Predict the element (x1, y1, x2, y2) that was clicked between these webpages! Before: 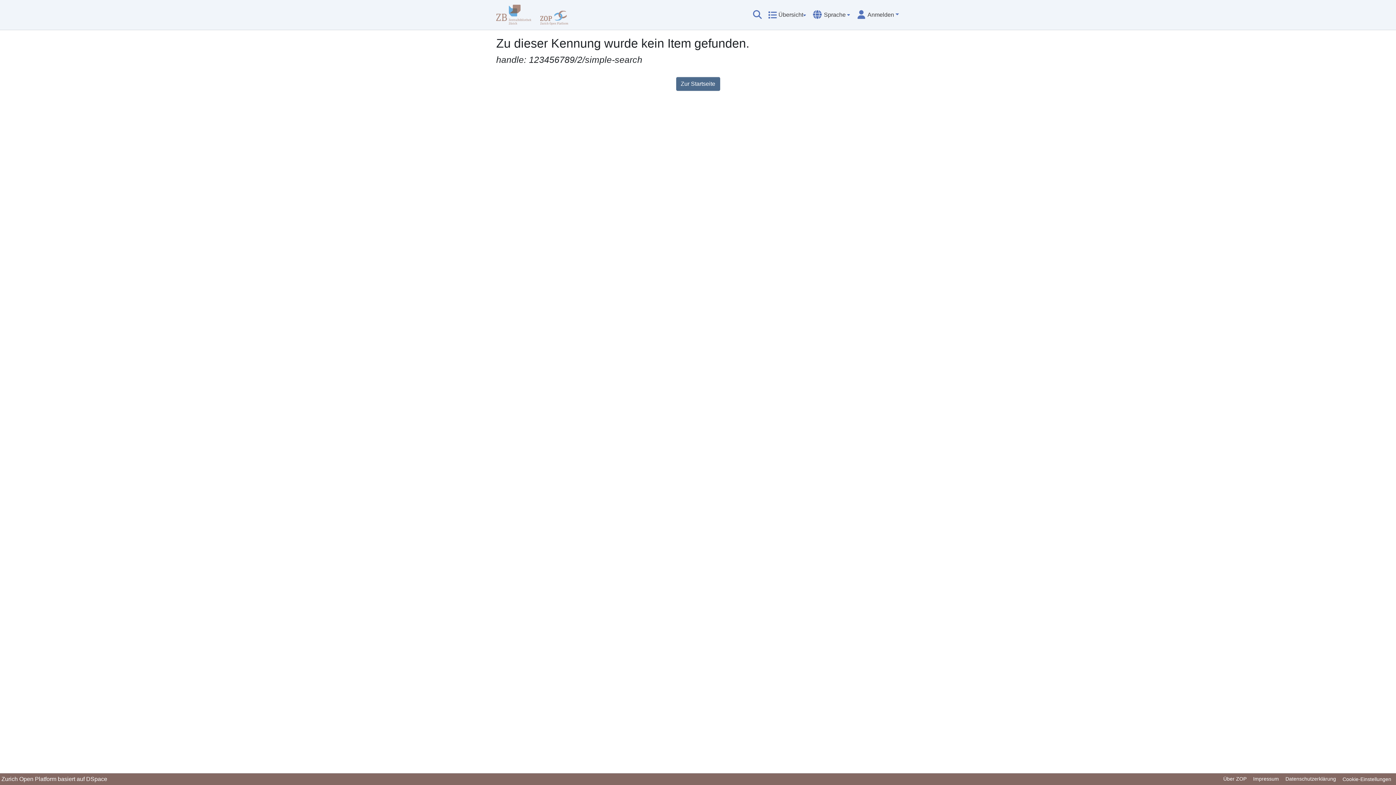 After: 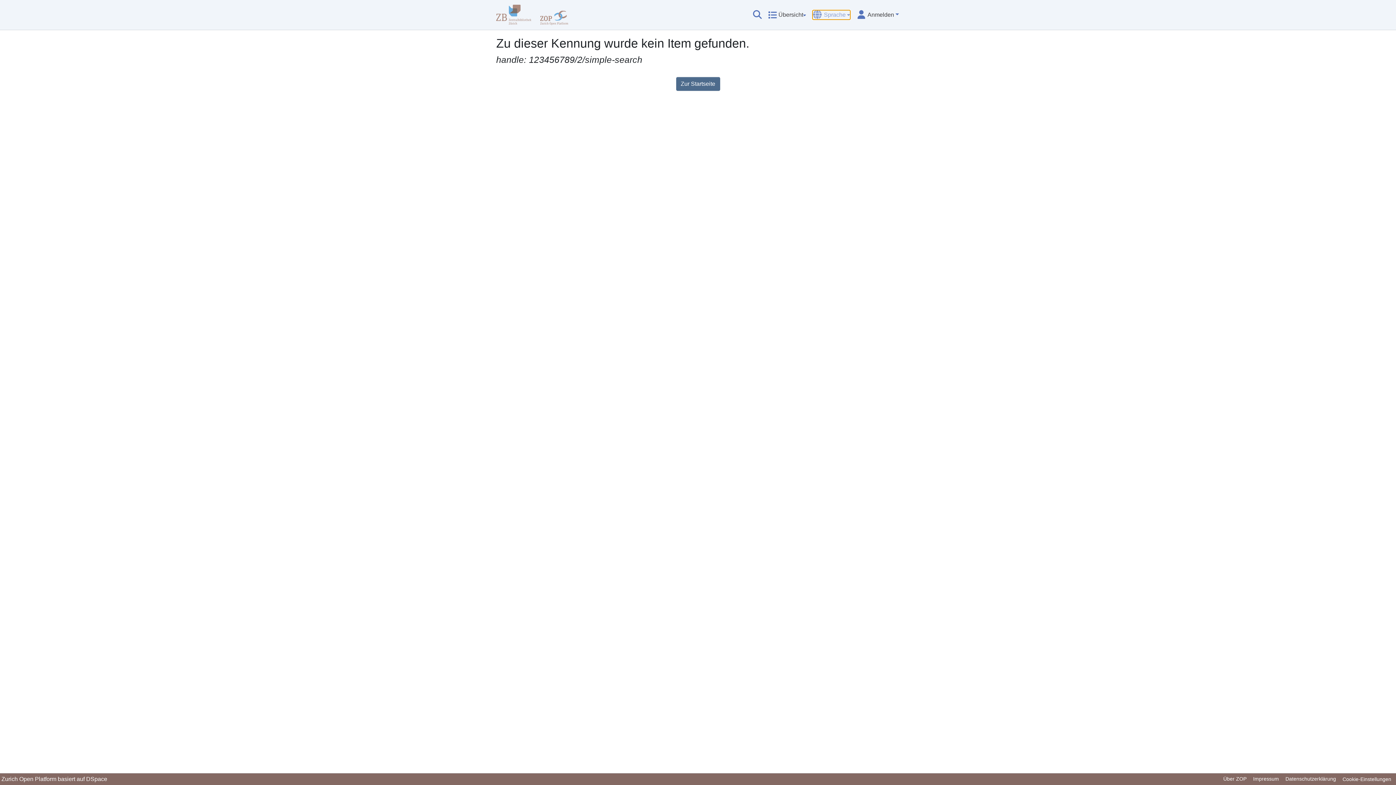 Action: label: Sprache bbox: (813, 10, 850, 19)